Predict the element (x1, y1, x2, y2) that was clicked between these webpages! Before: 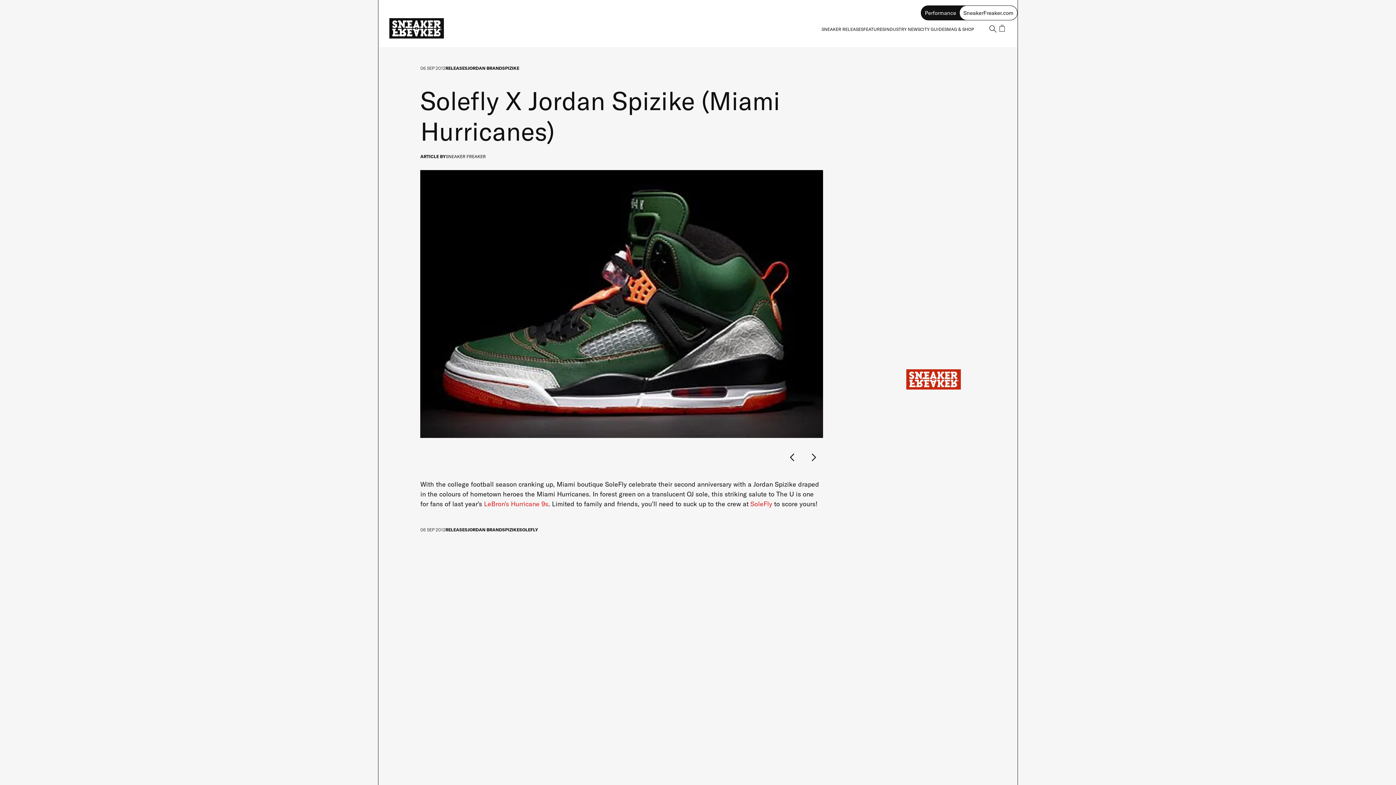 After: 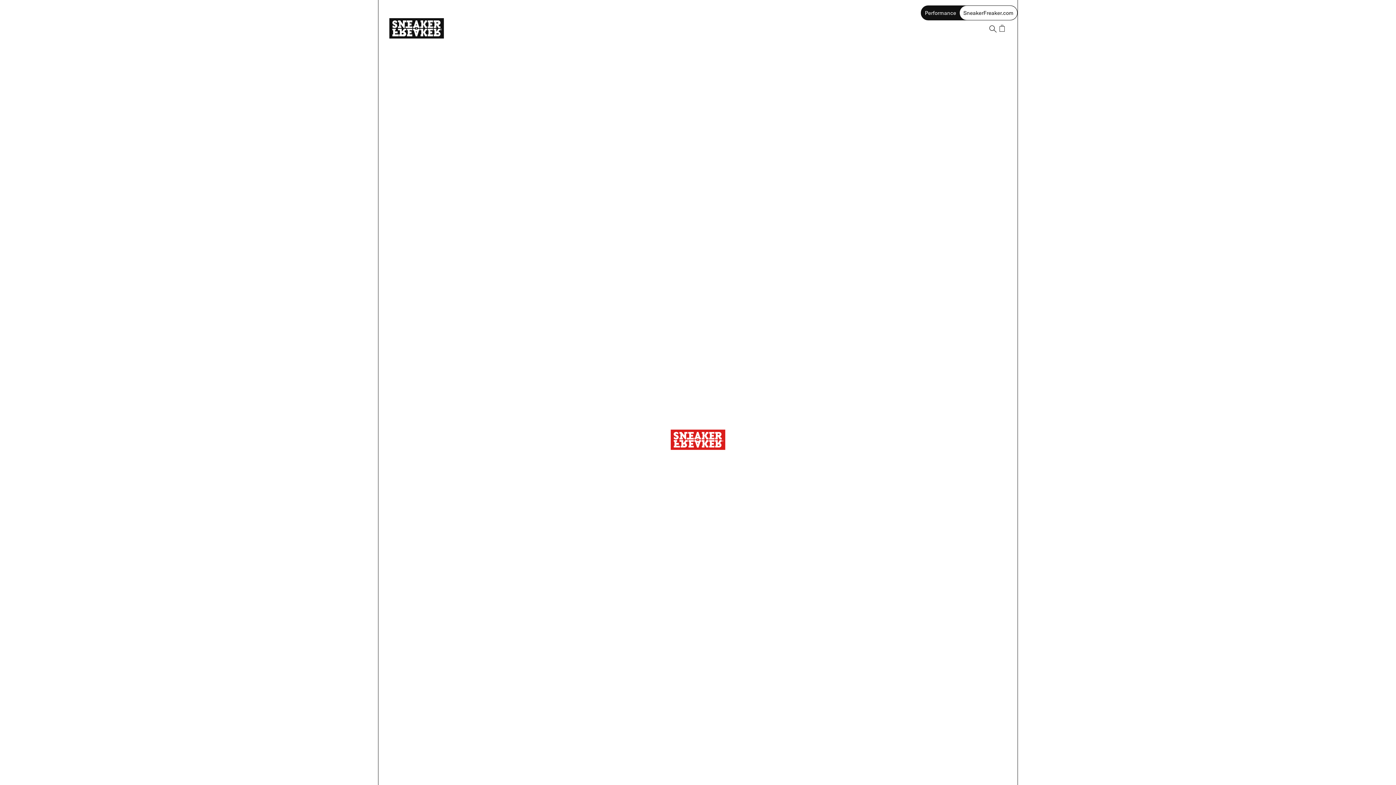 Action: bbox: (484, 500, 548, 508) label: LeBron's Hurricane 9s